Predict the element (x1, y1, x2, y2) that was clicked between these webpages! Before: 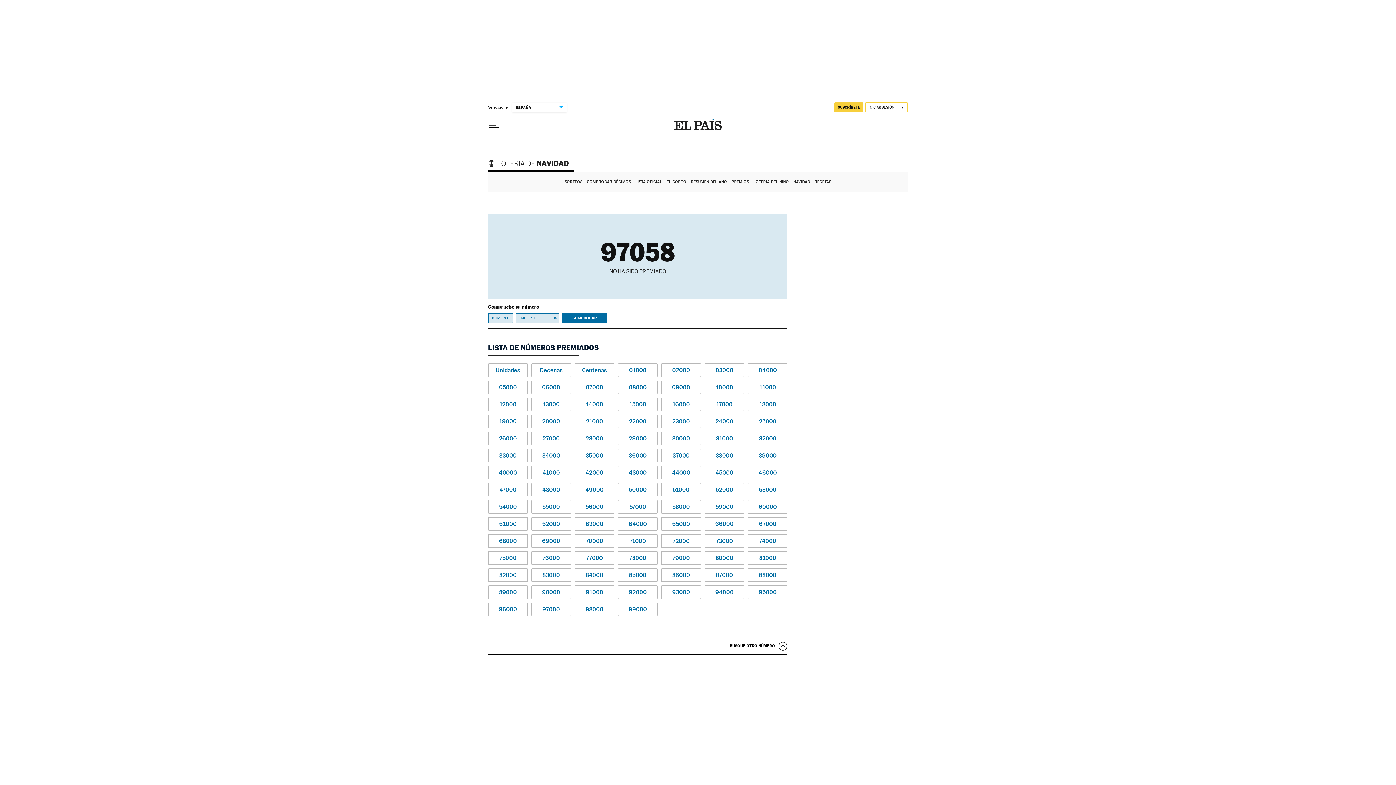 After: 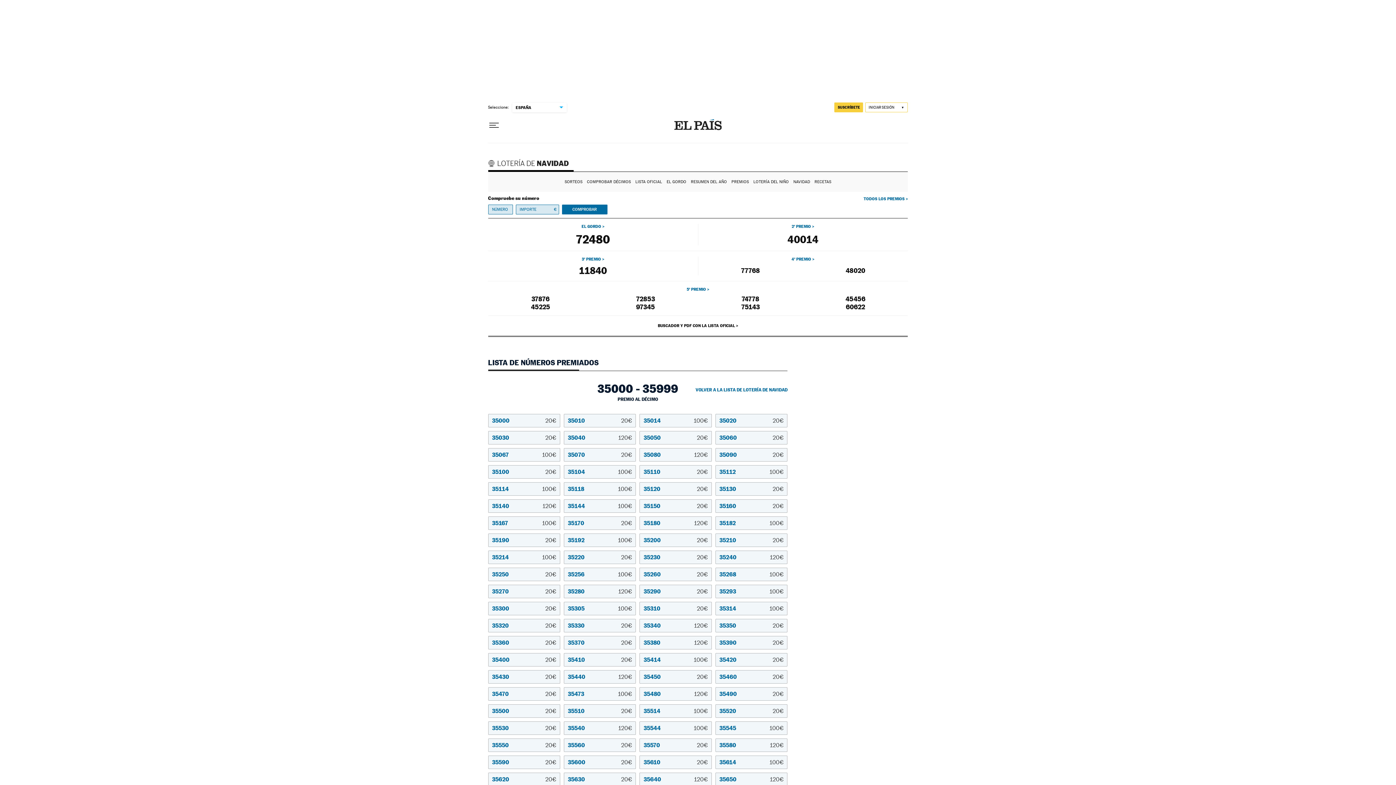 Action: bbox: (574, 449, 614, 462) label: 35000